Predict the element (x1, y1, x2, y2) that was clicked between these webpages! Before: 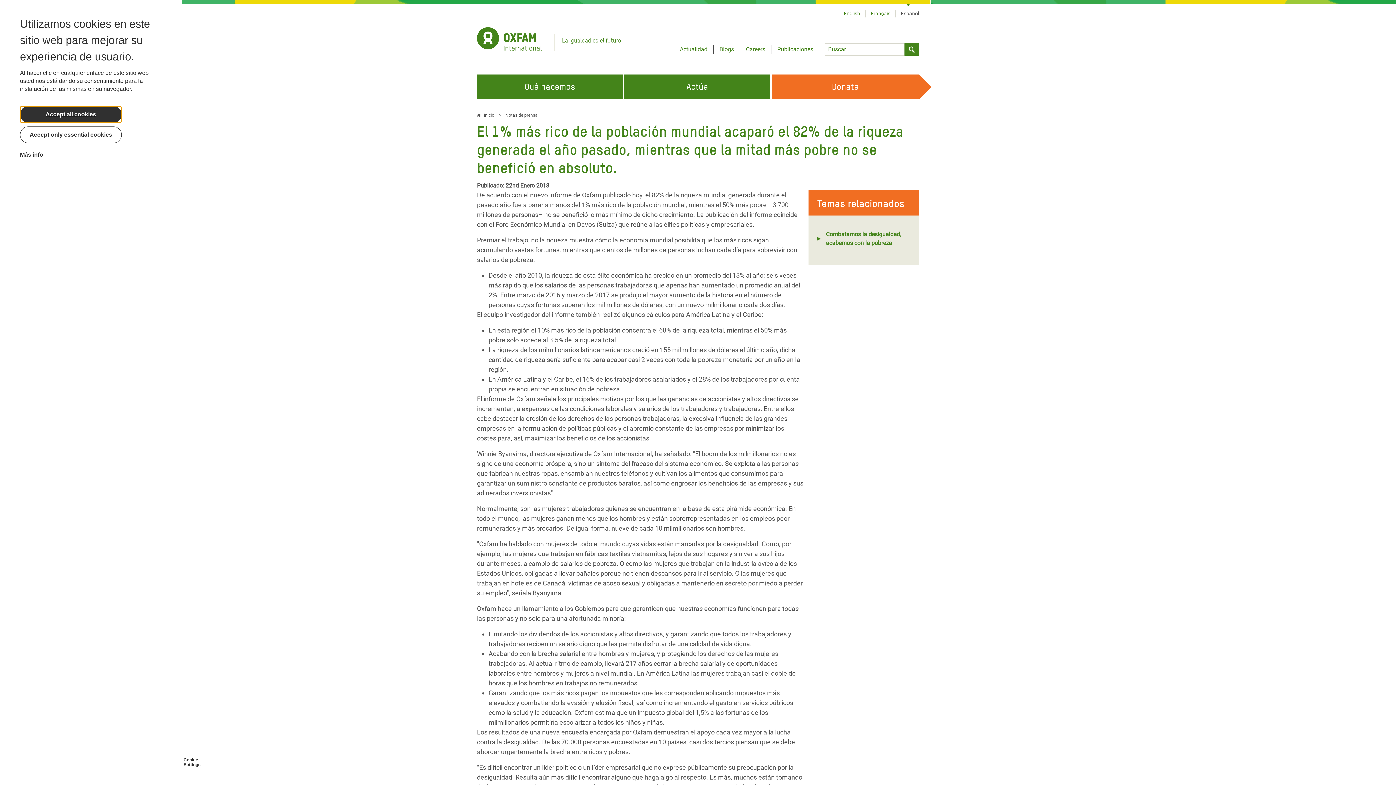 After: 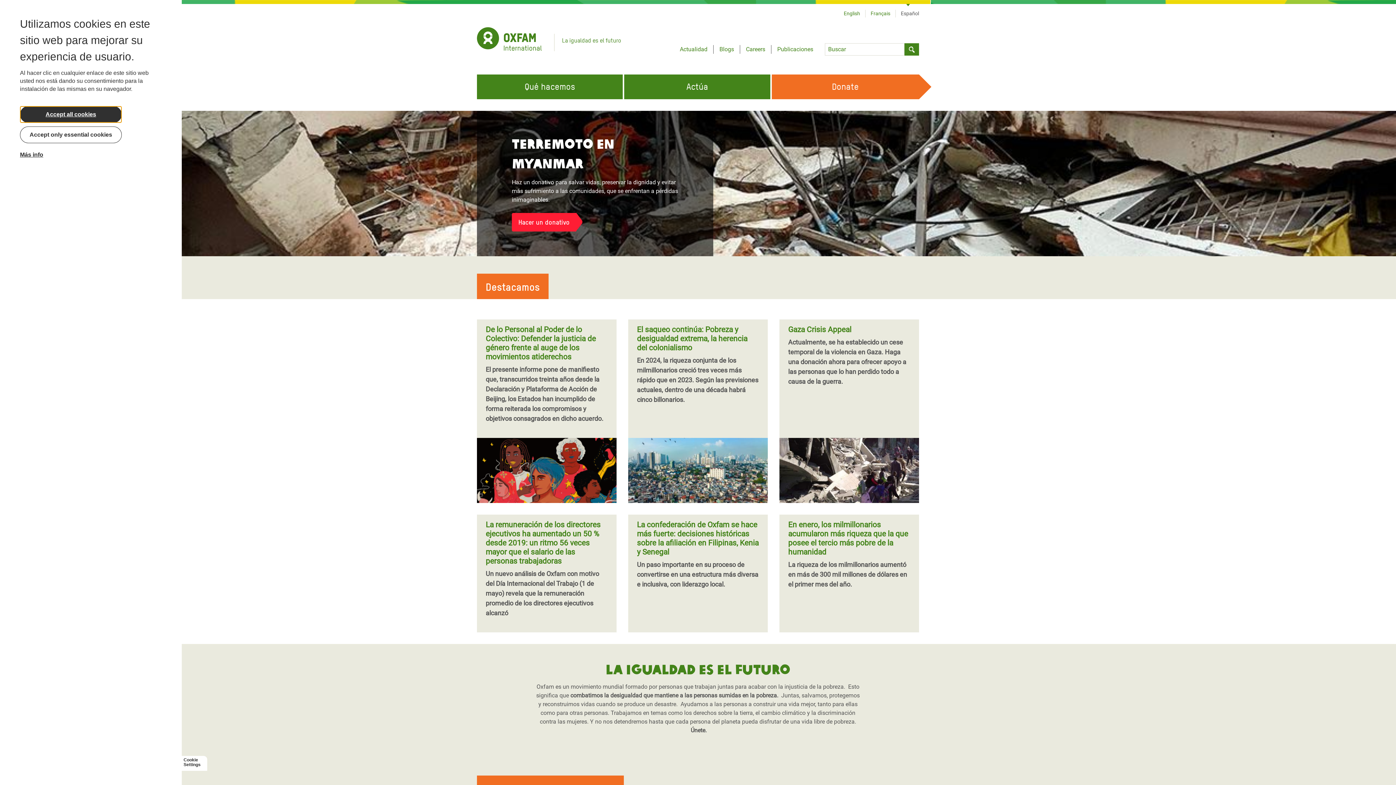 Action: bbox: (477, 110, 494, 119) label: Inicio